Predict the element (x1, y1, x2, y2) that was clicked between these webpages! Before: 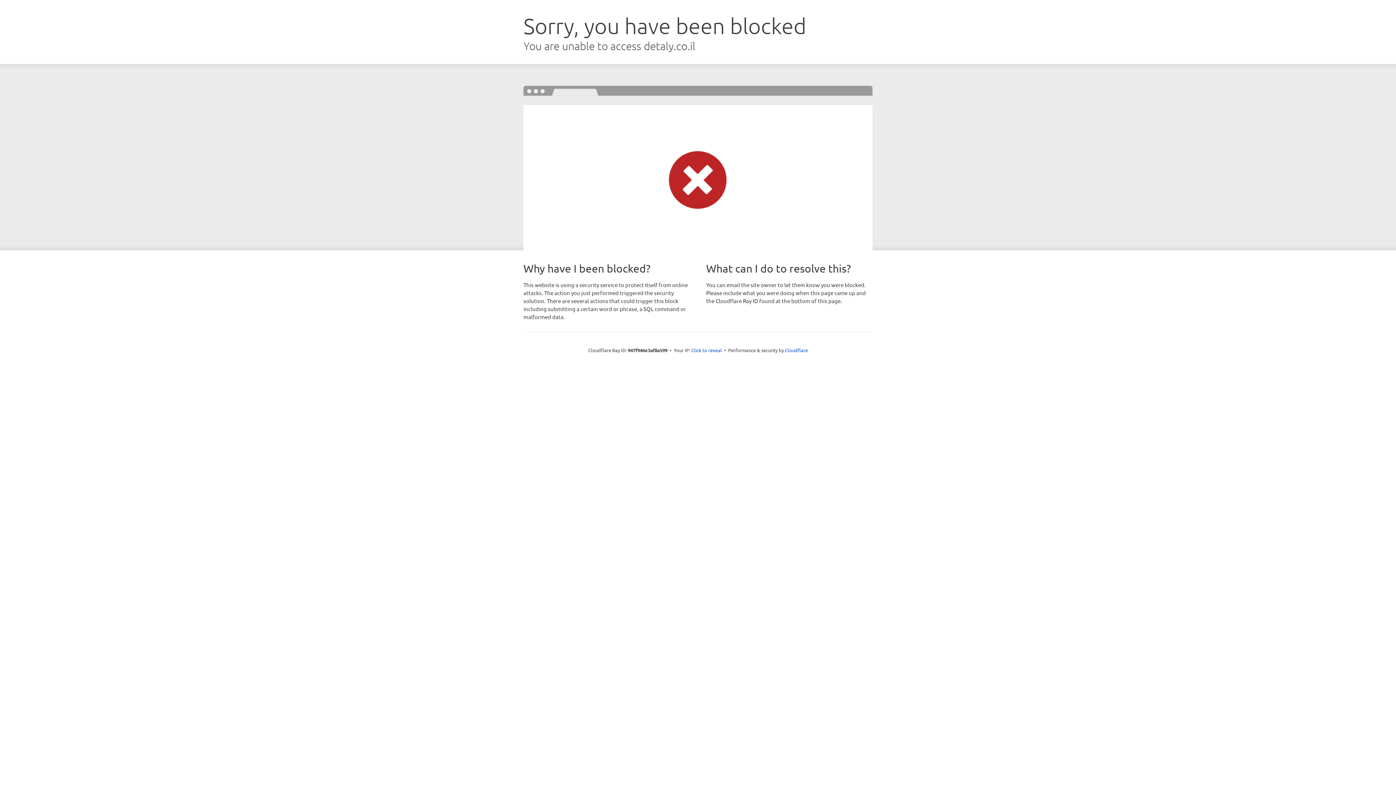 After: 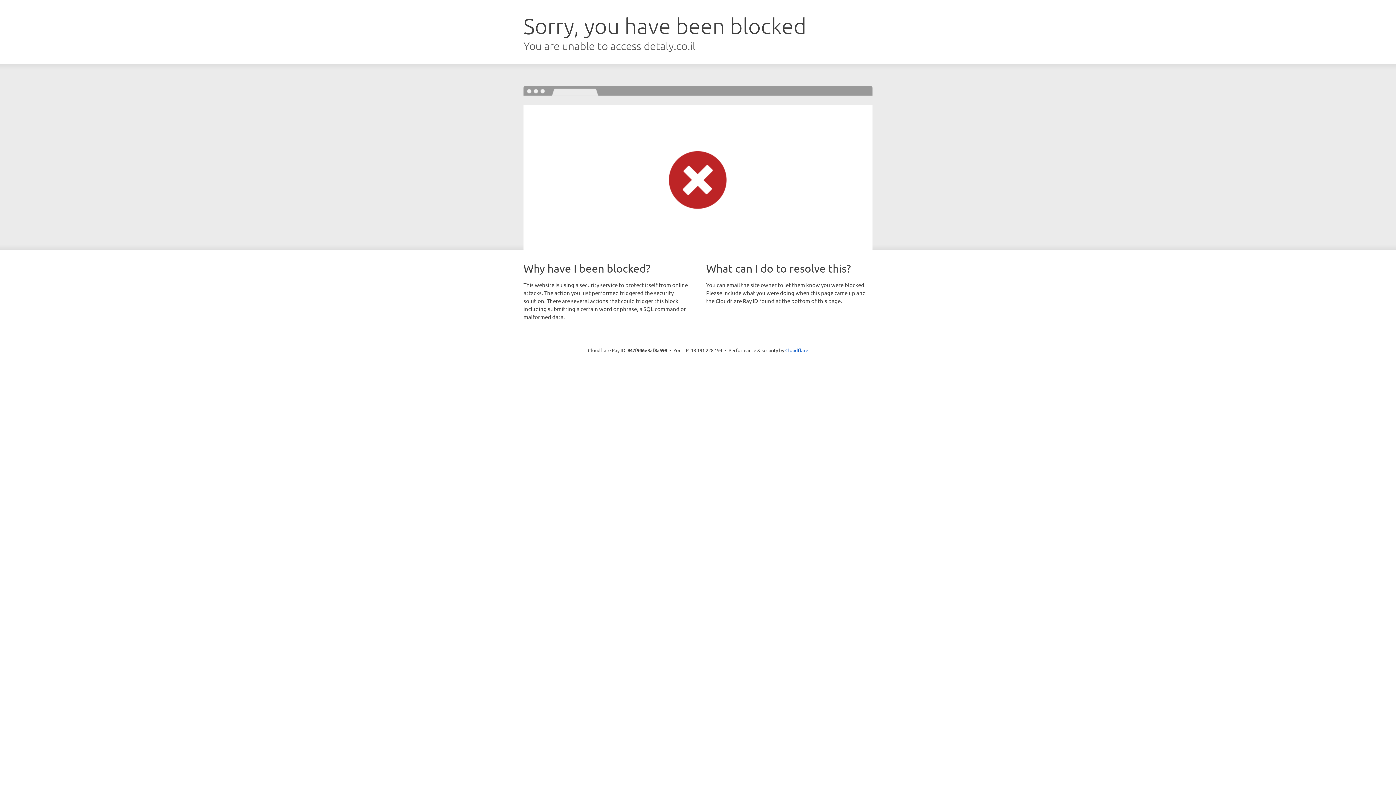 Action: label: Click to reveal bbox: (691, 346, 722, 353)